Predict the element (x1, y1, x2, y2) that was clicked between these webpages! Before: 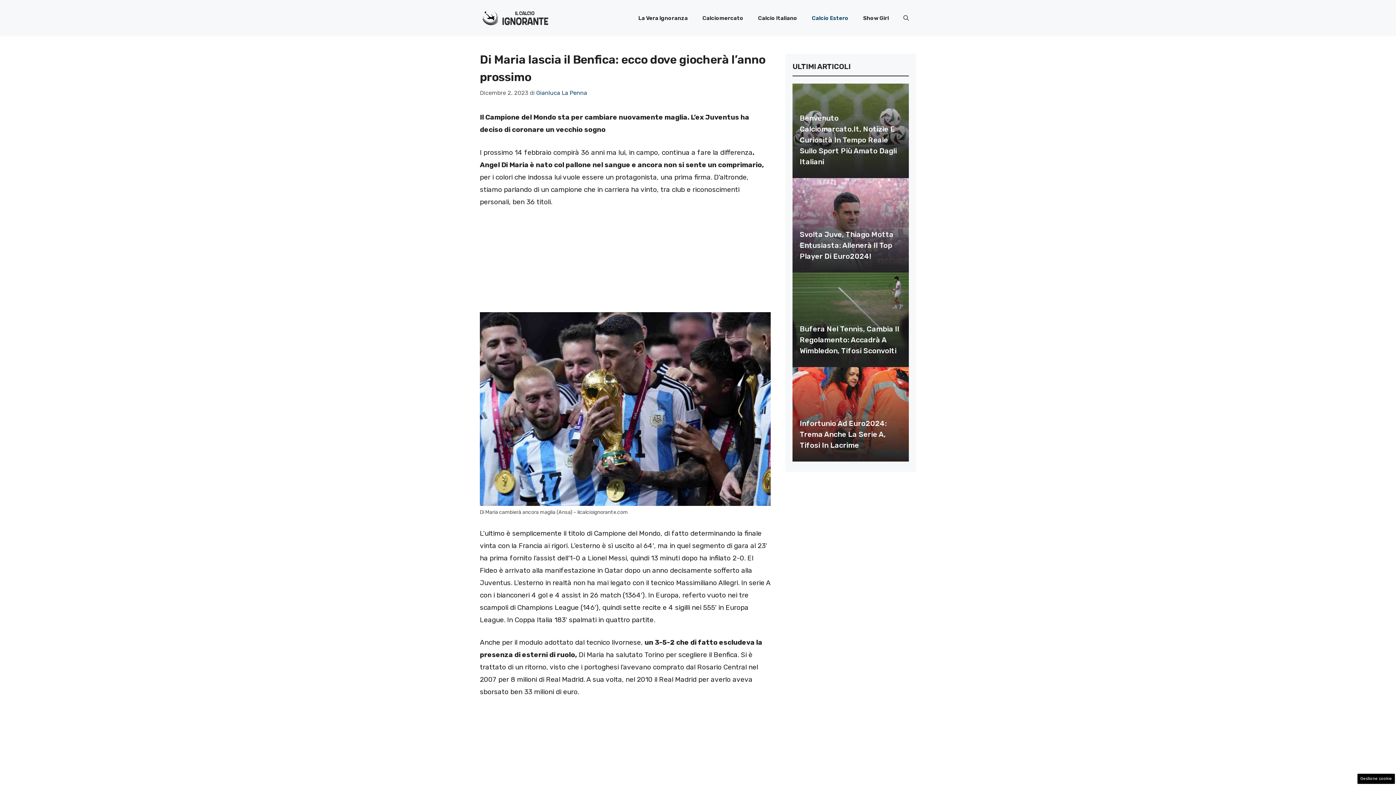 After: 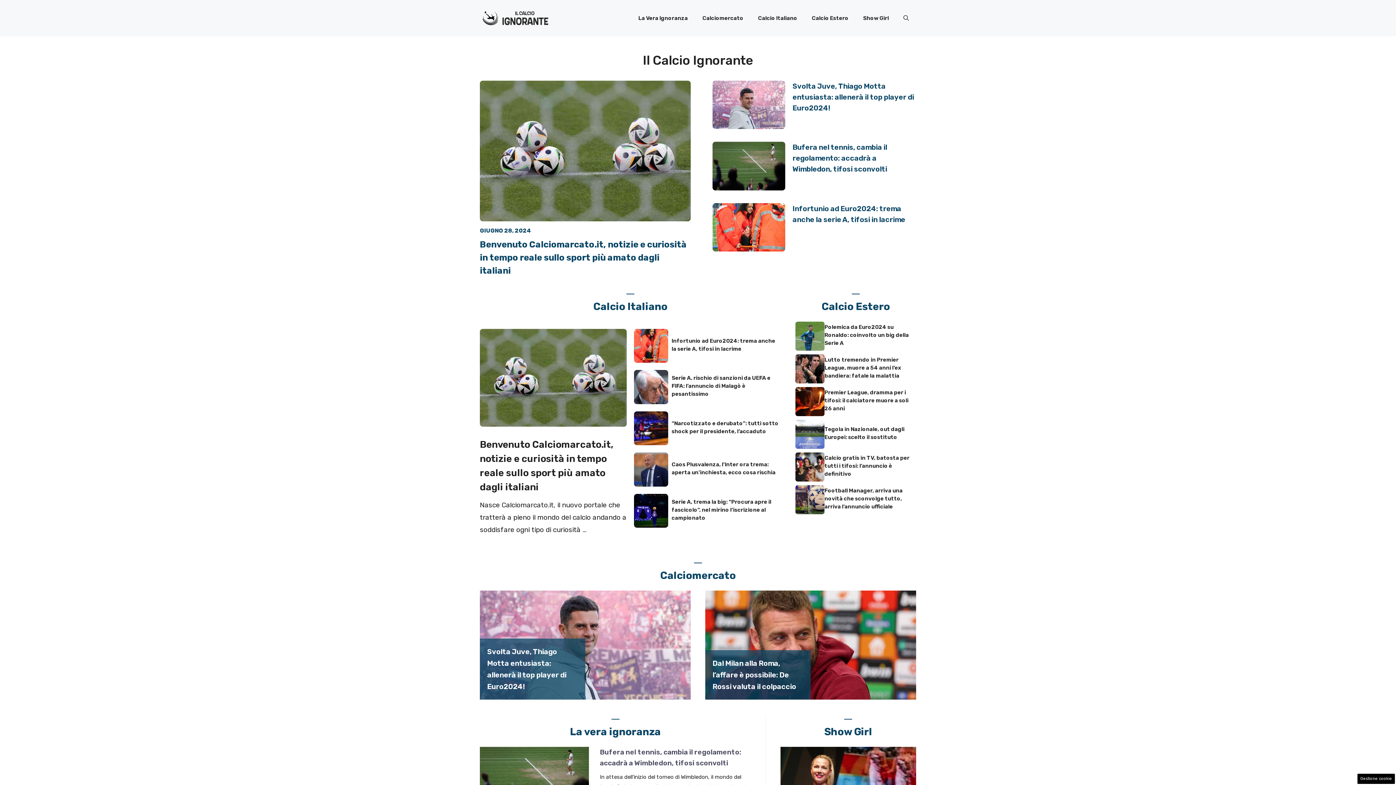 Action: bbox: (480, 13, 552, 21)